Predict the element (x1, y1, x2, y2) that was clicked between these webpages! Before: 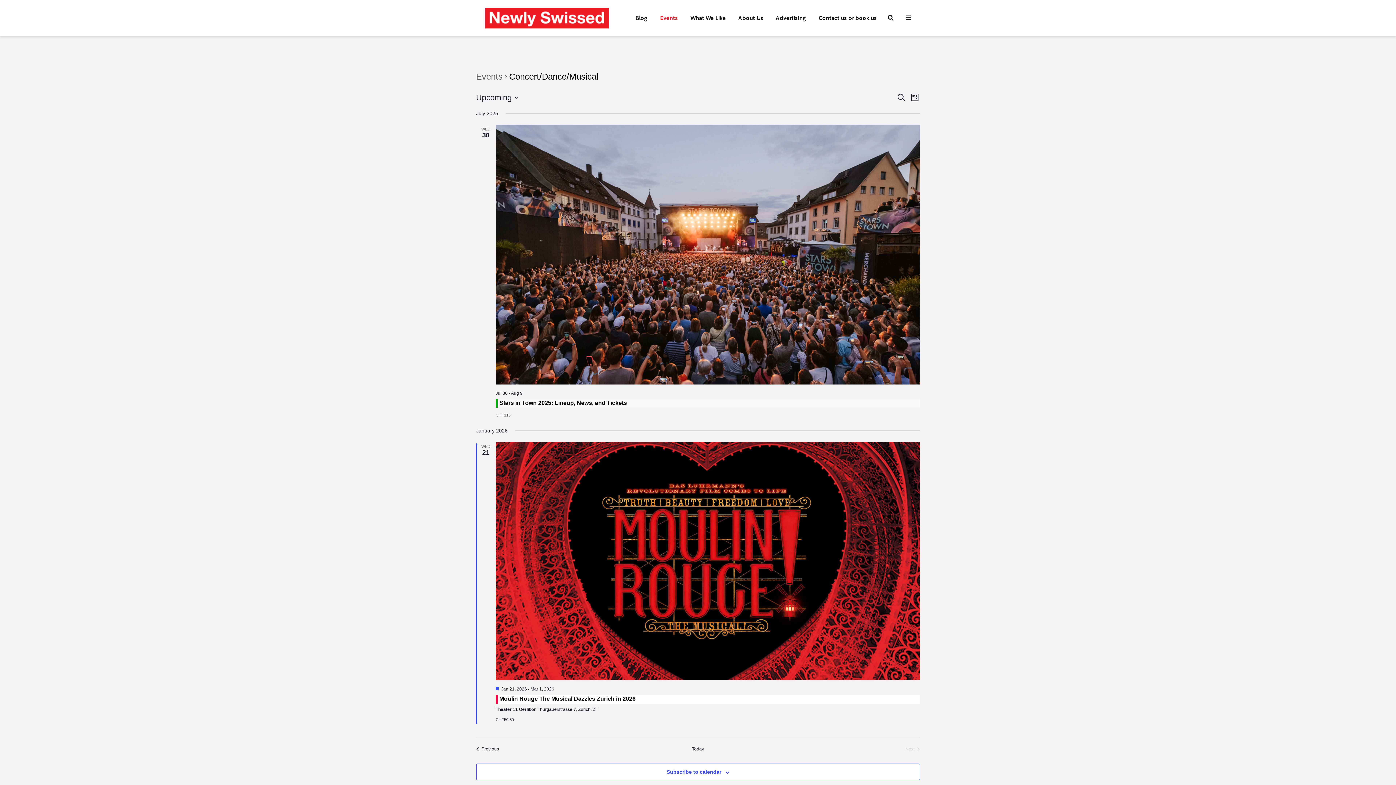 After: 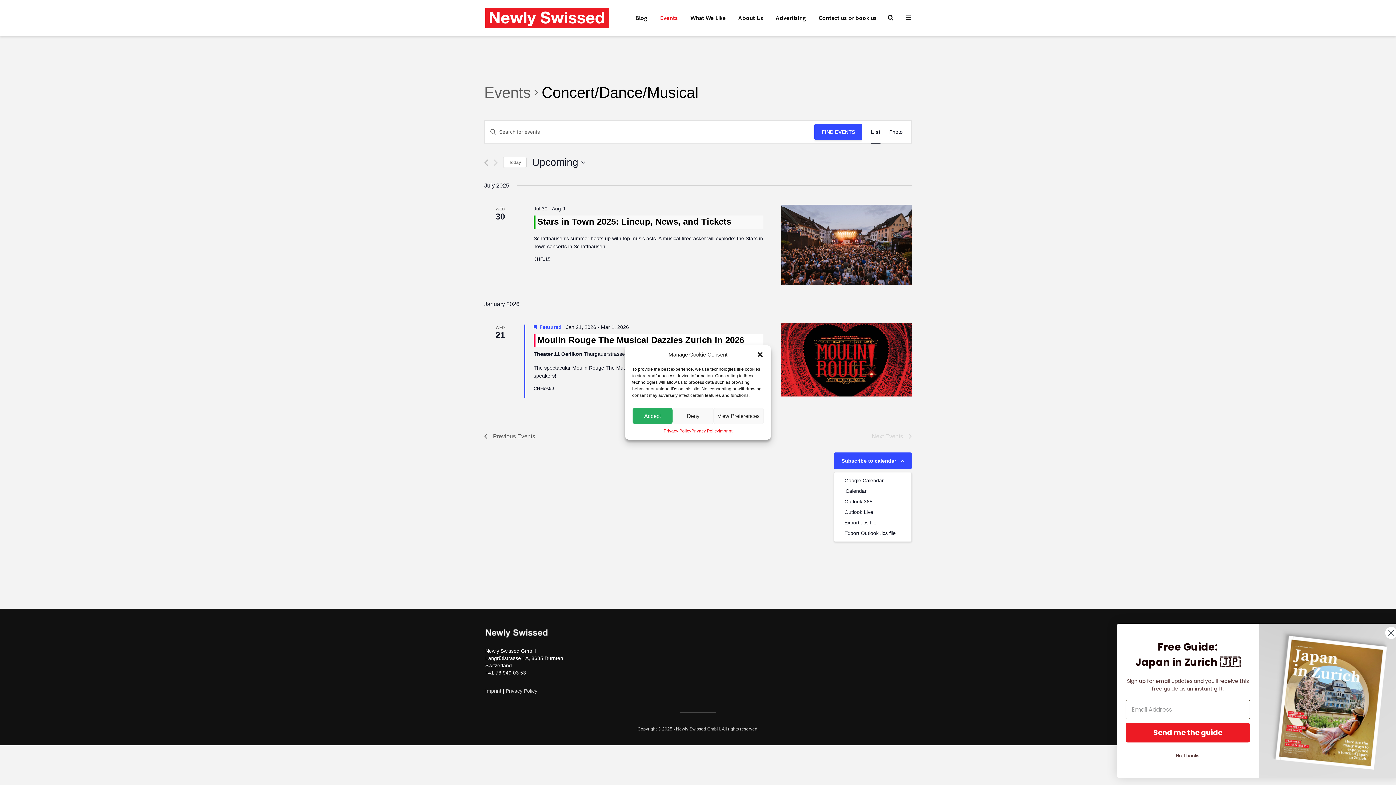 Action: bbox: (666, 769, 721, 775) label: Subscribe to calendar